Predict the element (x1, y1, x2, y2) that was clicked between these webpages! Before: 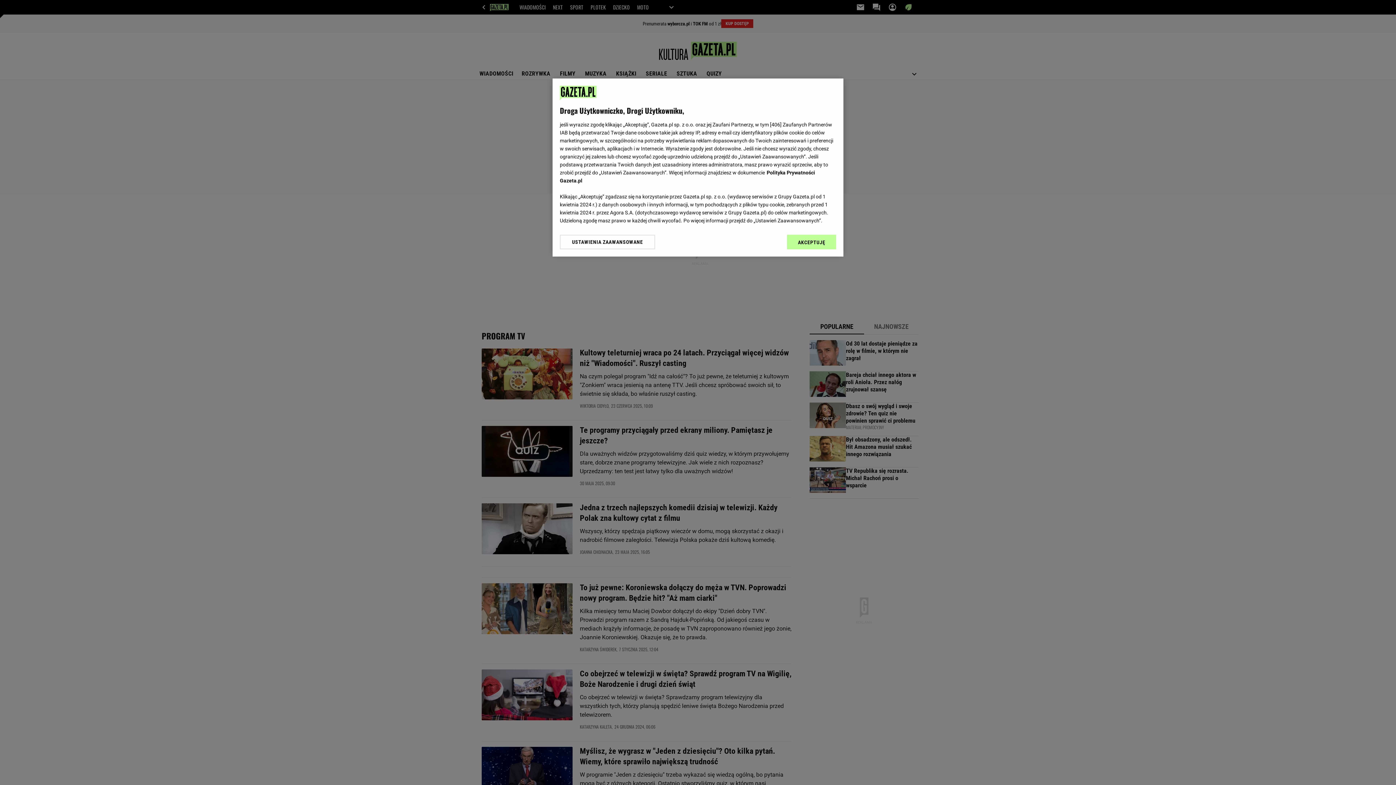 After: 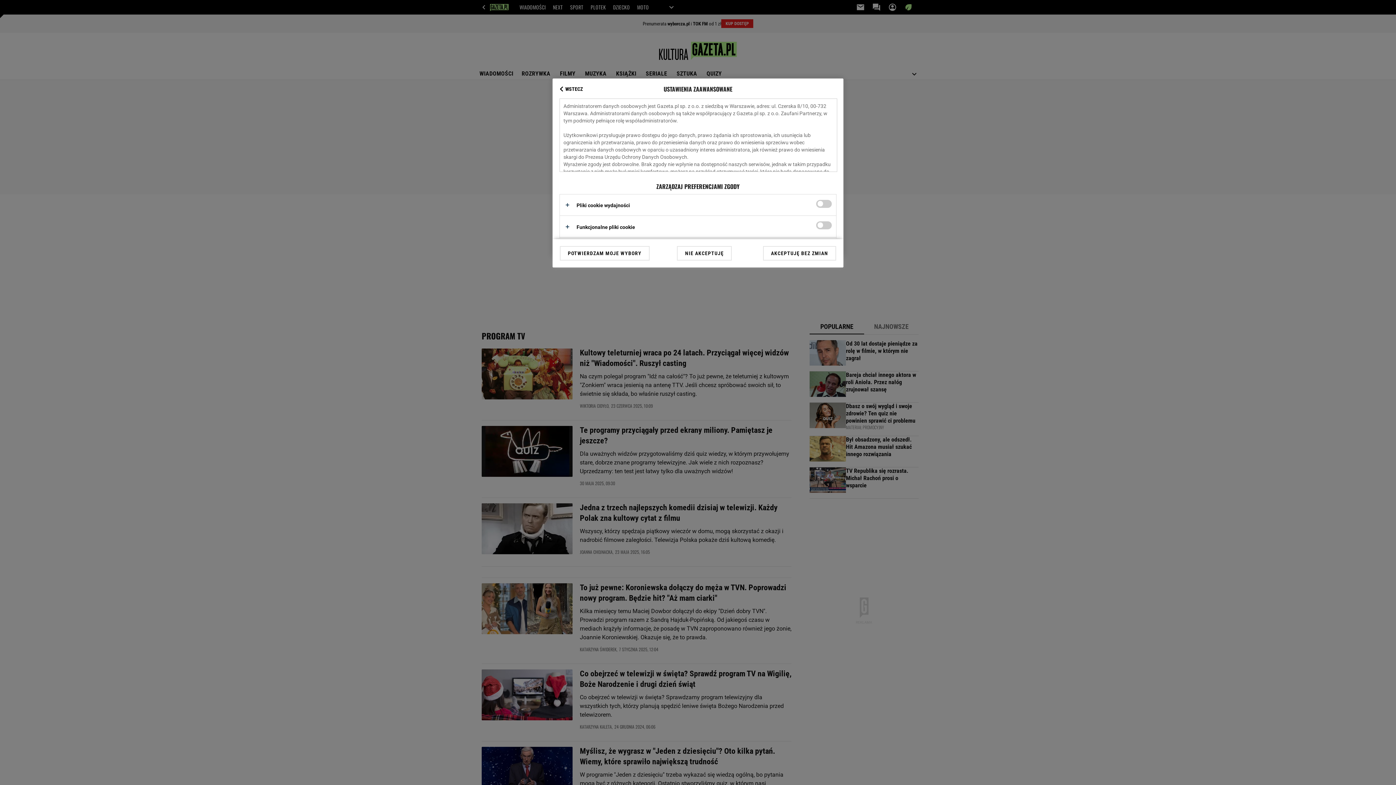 Action: bbox: (560, 234, 655, 249) label: USTAWIENIA ZAAWANSOWANE